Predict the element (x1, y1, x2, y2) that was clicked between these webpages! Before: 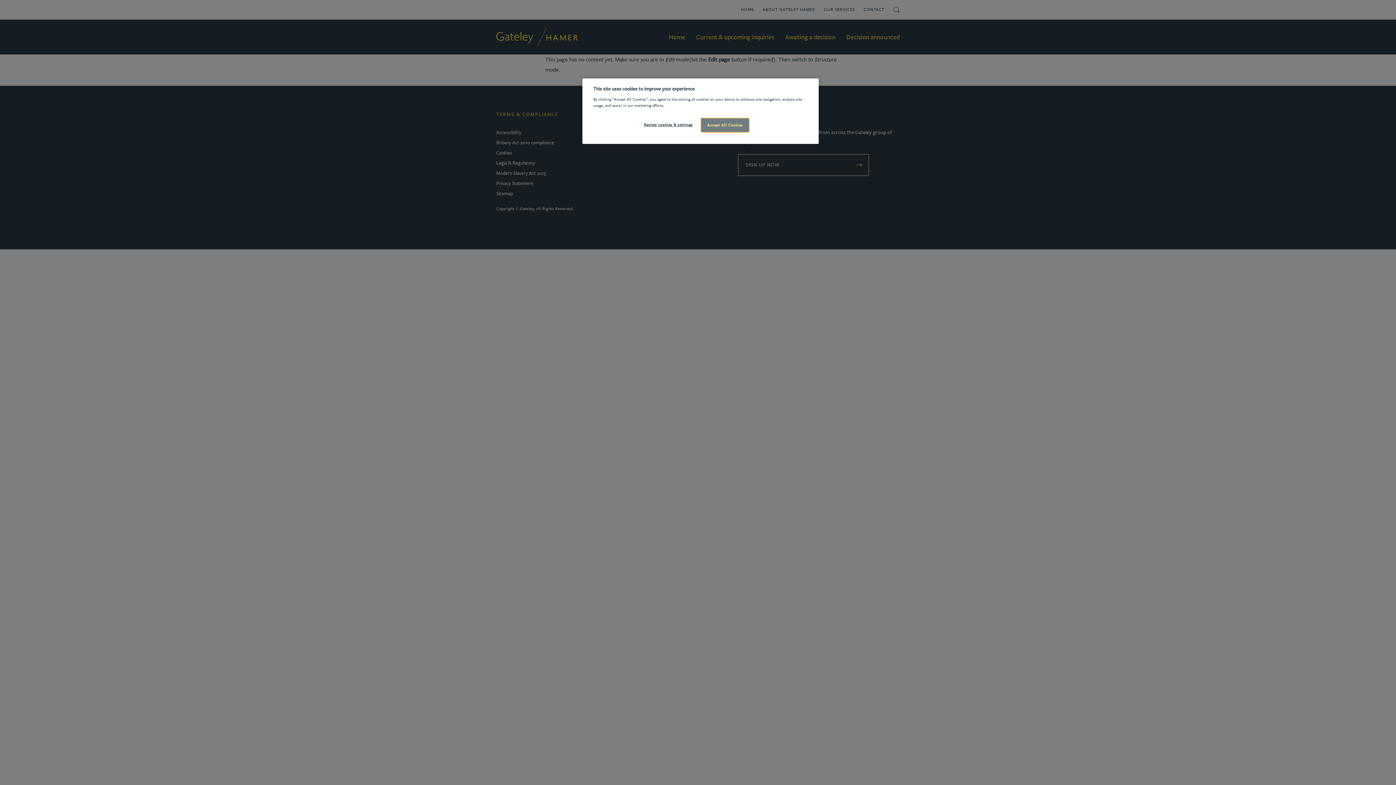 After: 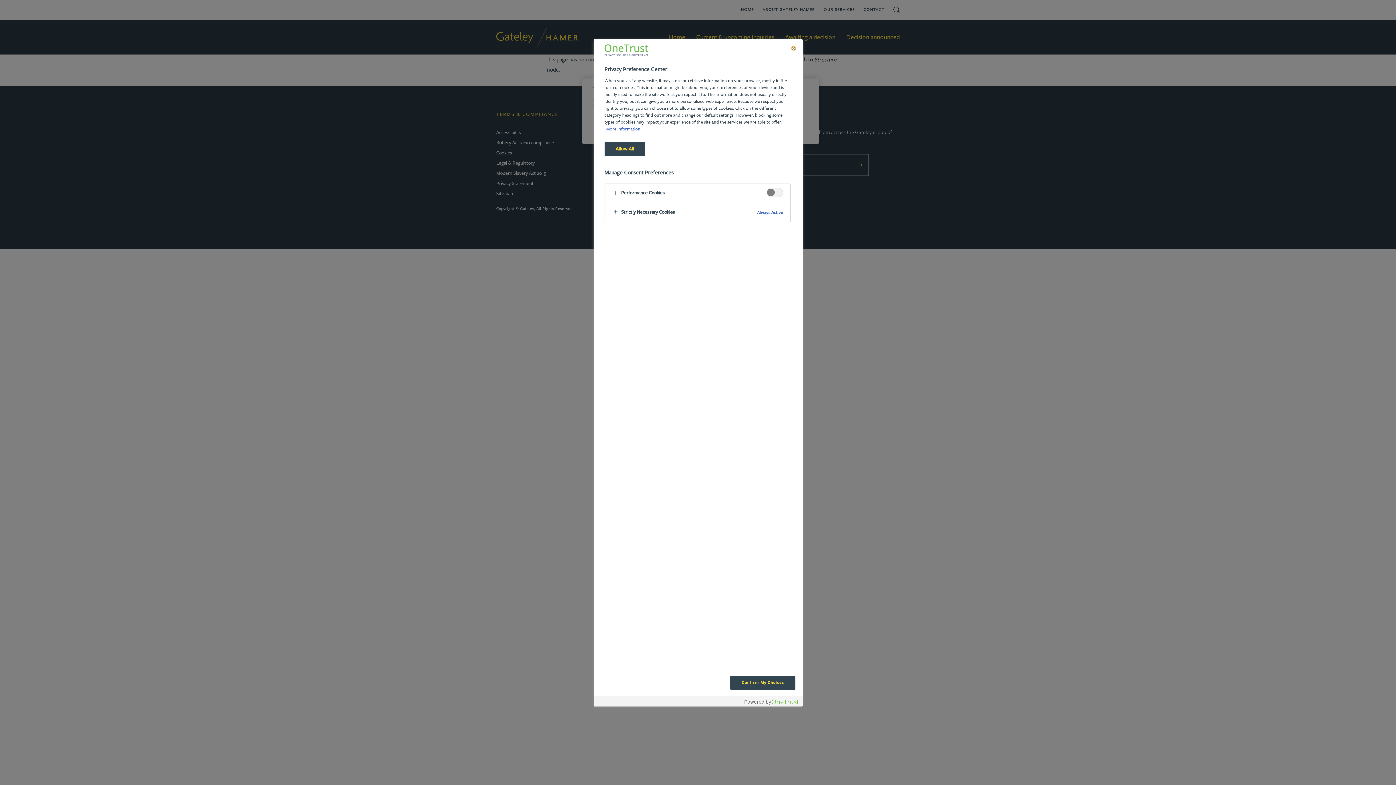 Action: label: Review cookies & settings bbox: (644, 117, 696, 132)